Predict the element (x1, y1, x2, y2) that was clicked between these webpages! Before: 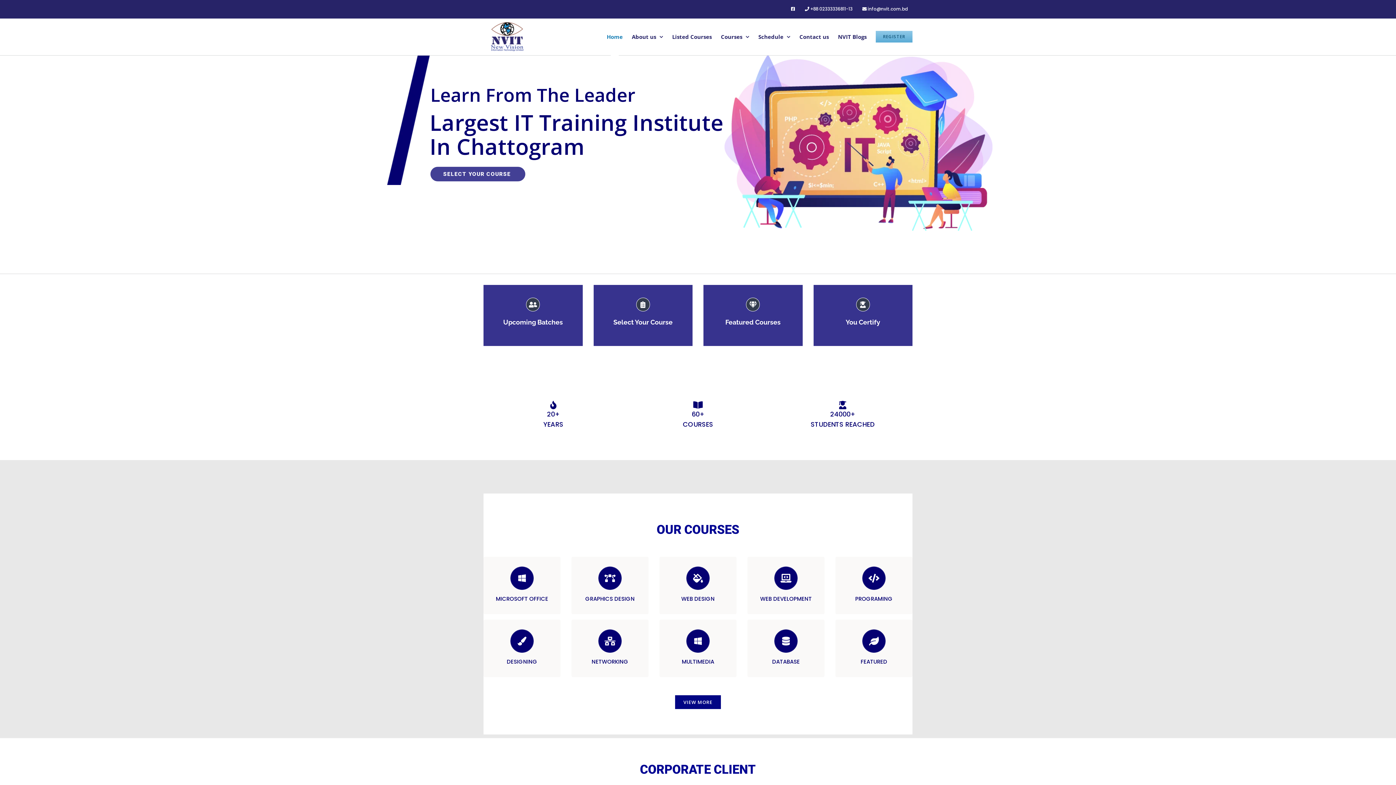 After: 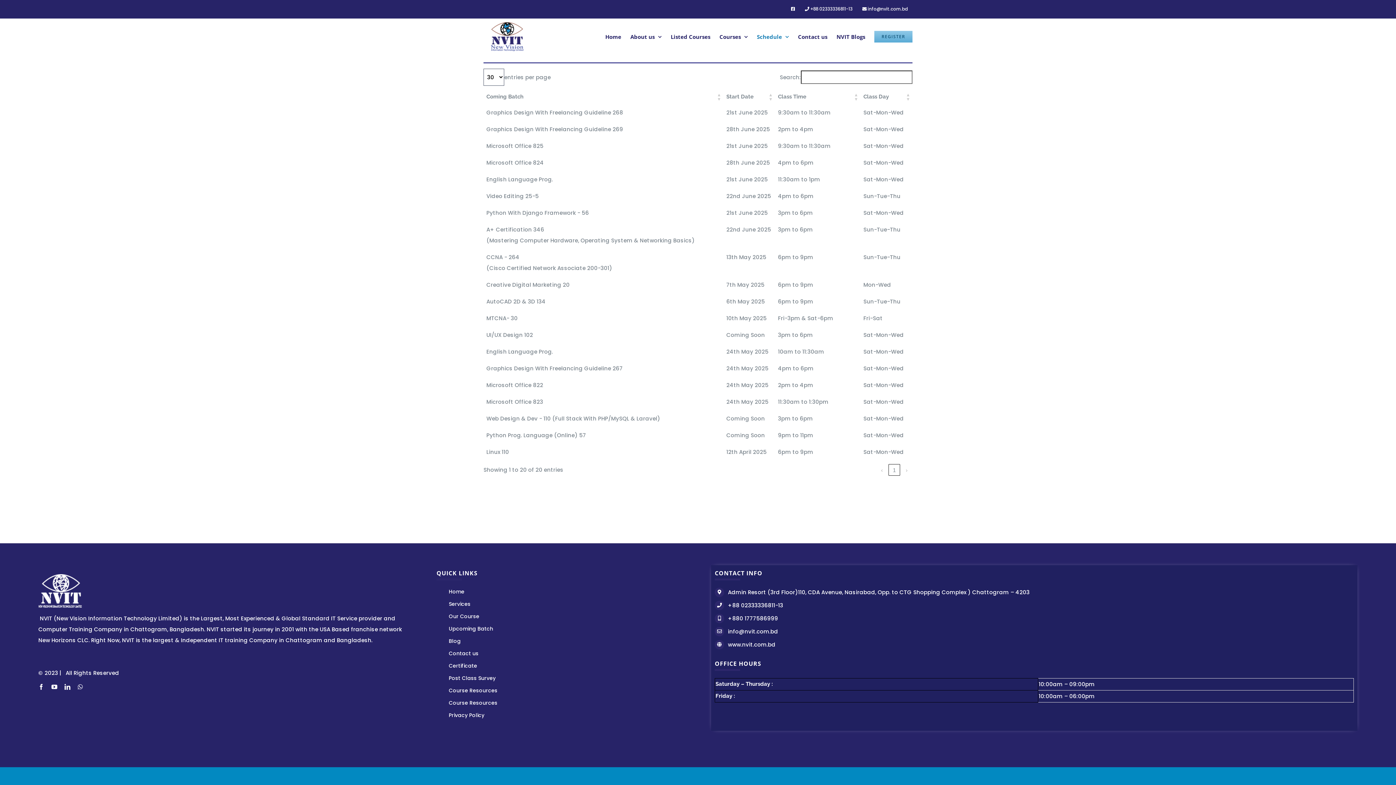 Action: bbox: (496, 297, 570, 328) label: Upcoming Batches